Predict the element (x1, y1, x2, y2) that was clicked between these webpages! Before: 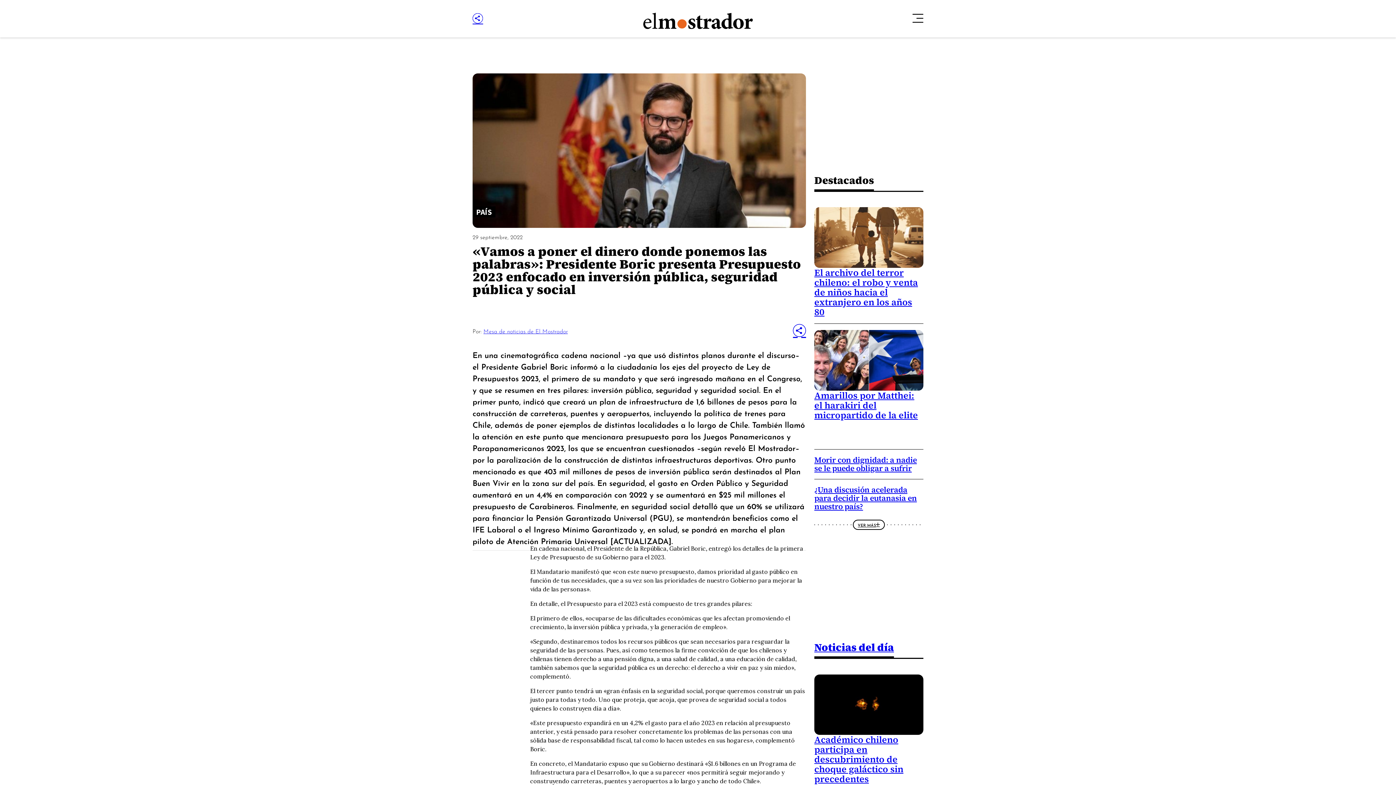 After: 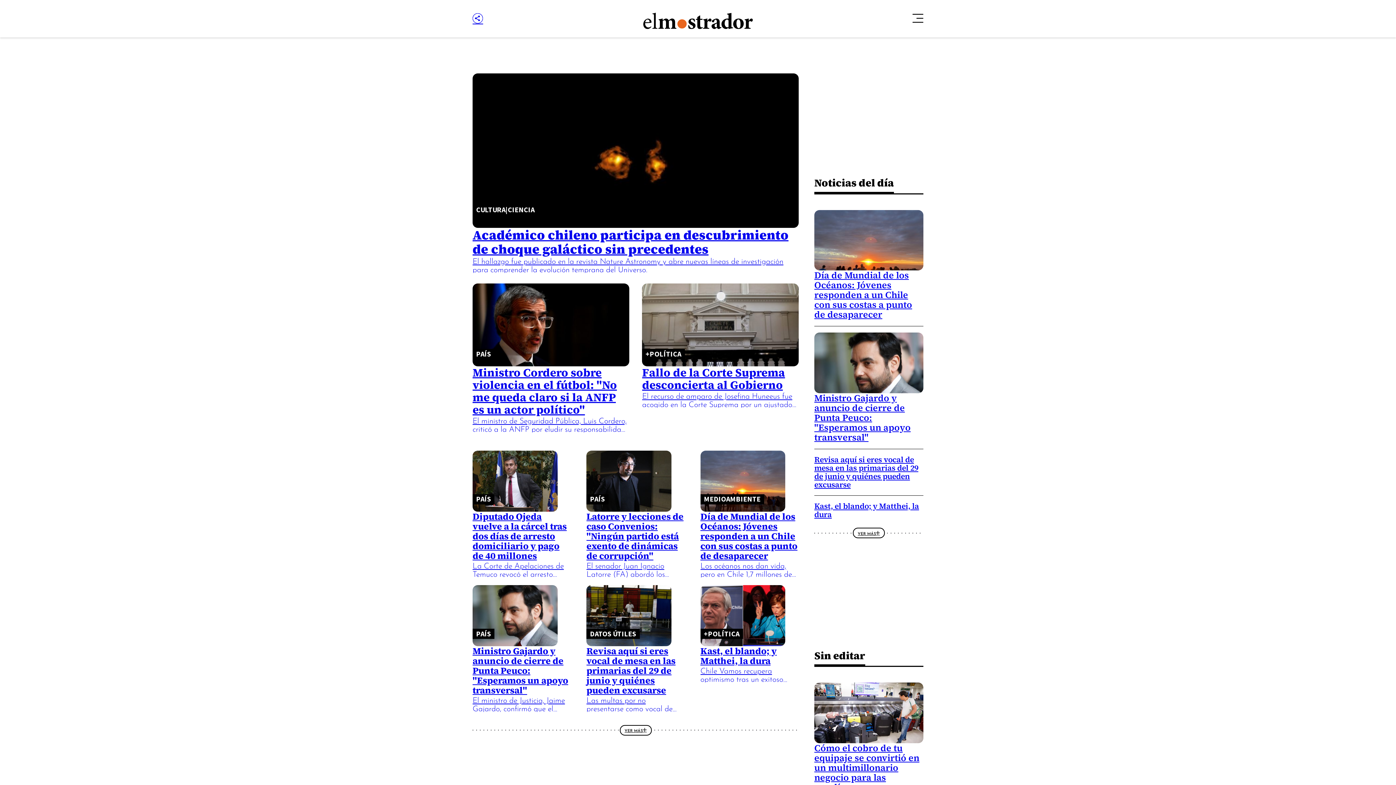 Action: label: Noticias del día bbox: (814, 640, 894, 654)